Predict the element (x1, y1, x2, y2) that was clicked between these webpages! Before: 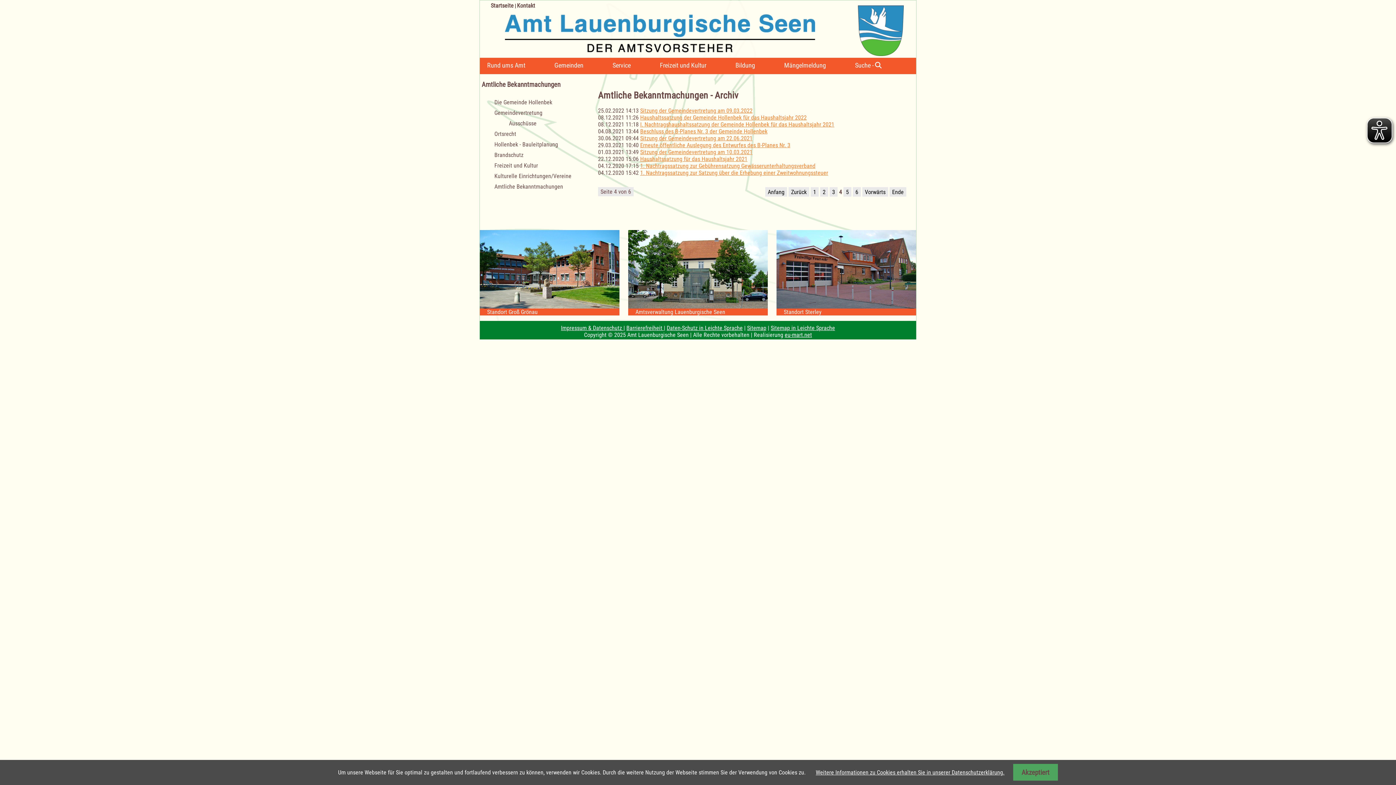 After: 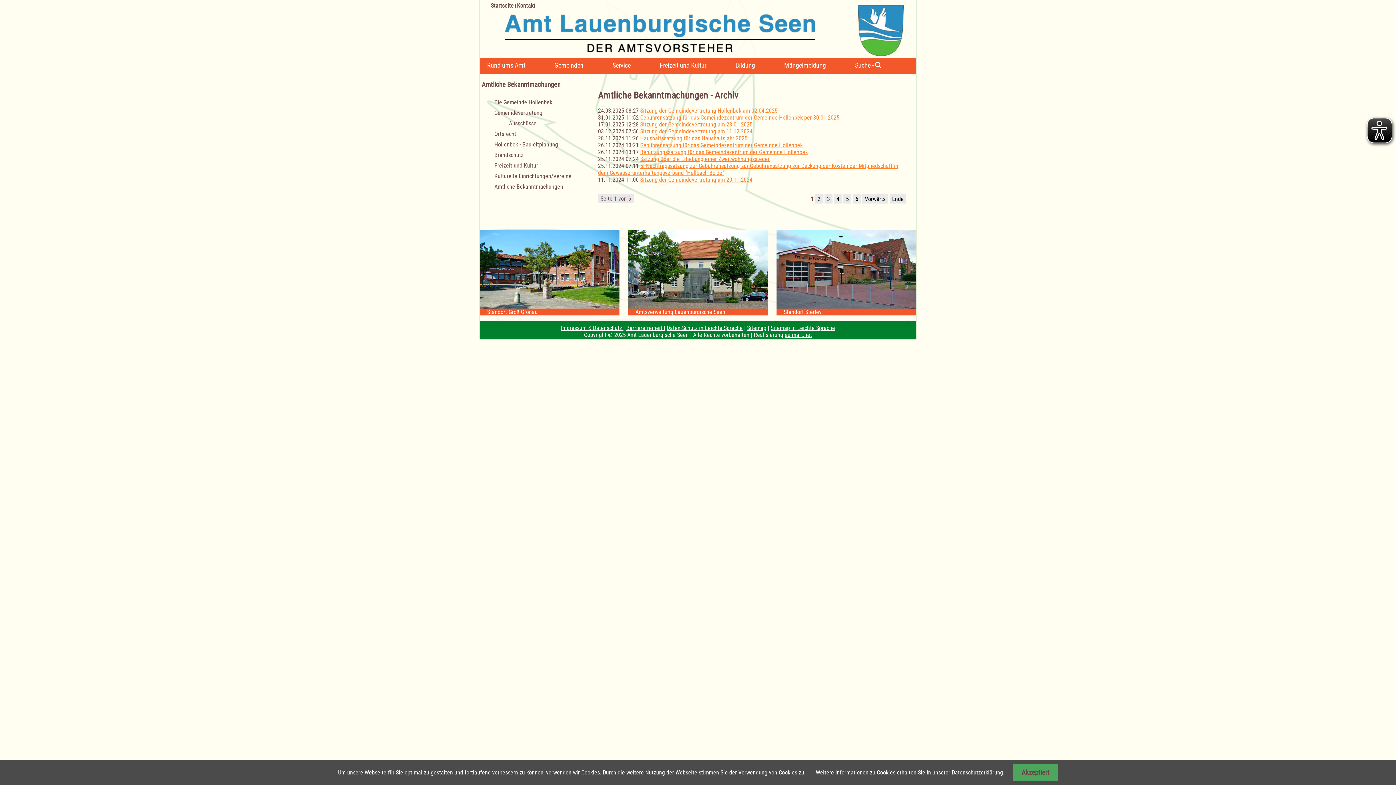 Action: label: 1 bbox: (810, 187, 818, 196)